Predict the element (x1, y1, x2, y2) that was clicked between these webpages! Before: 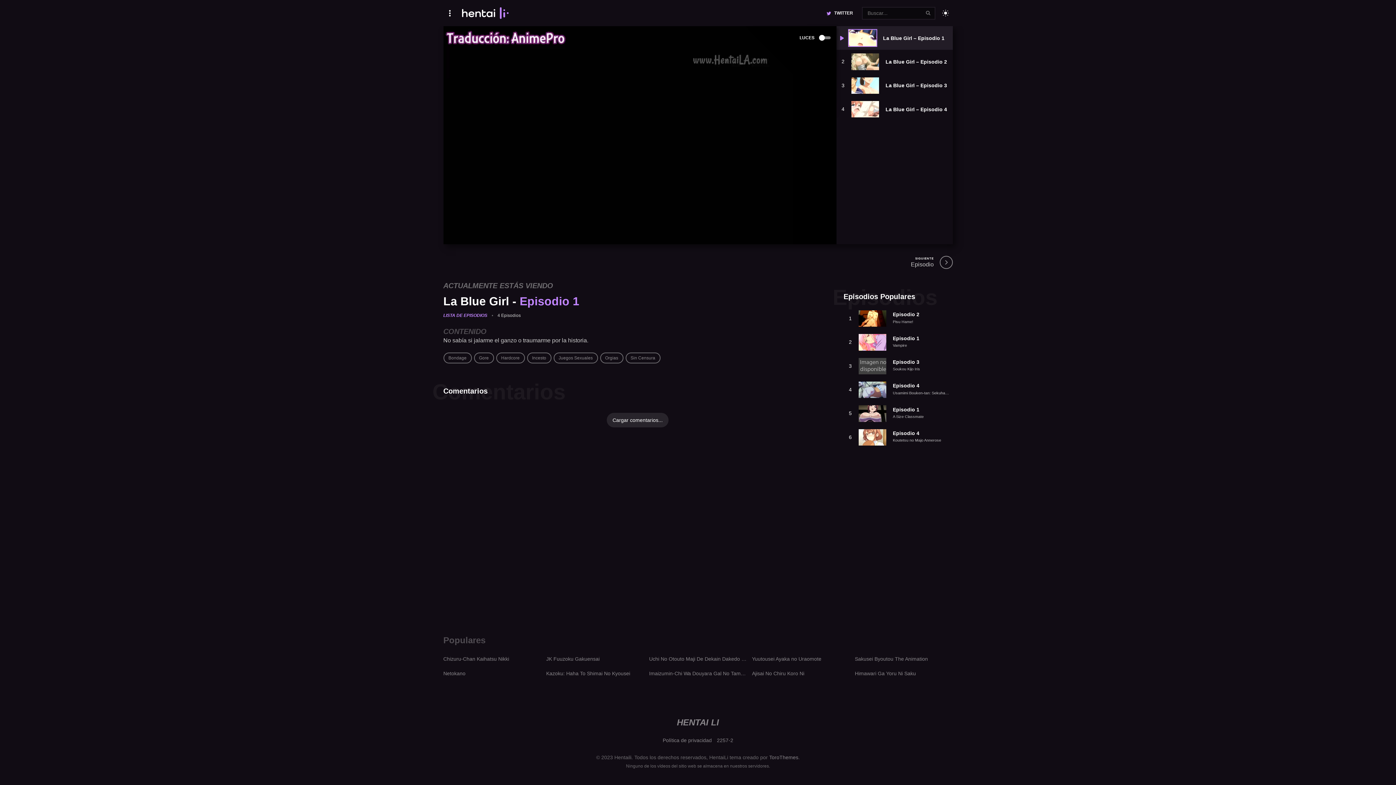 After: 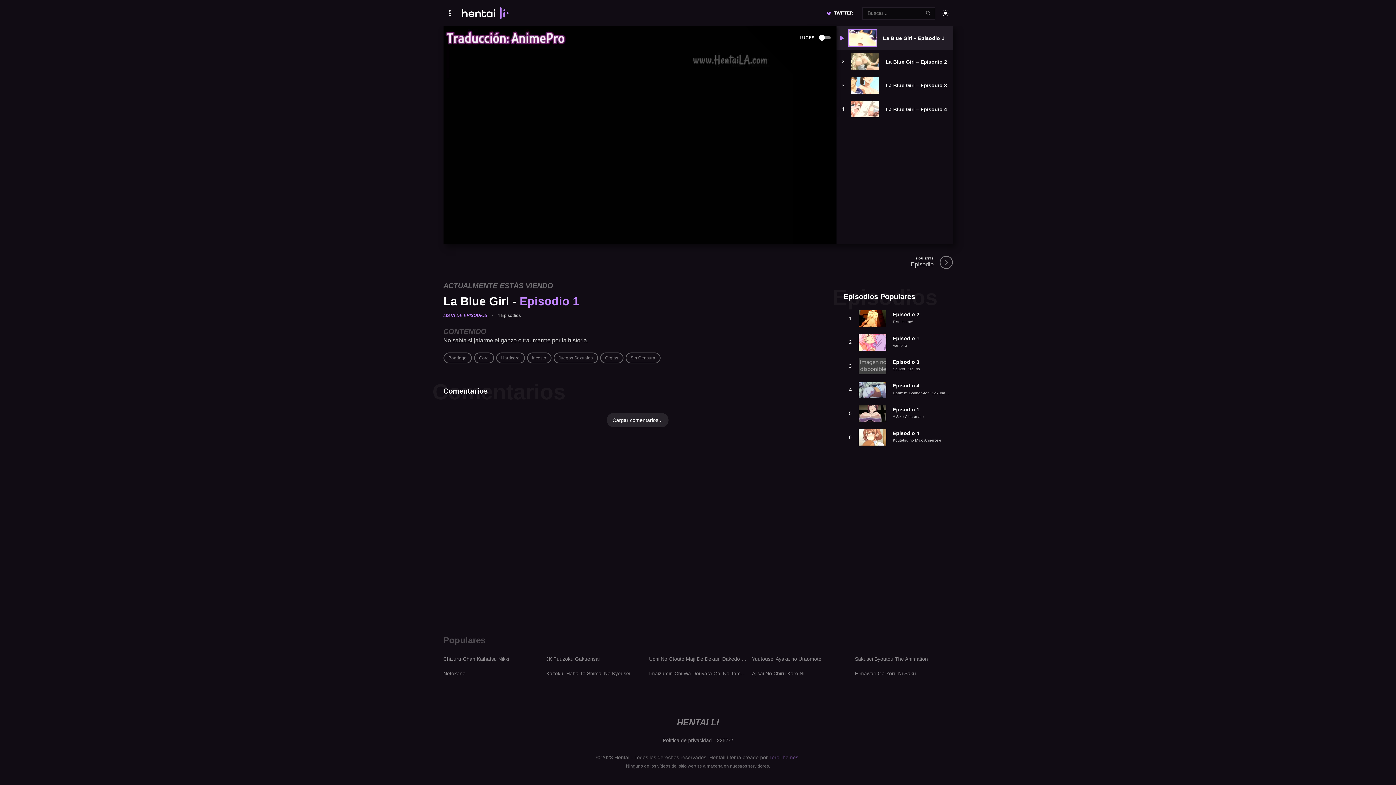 Action: bbox: (769, 754, 798, 760) label: ToroThemes